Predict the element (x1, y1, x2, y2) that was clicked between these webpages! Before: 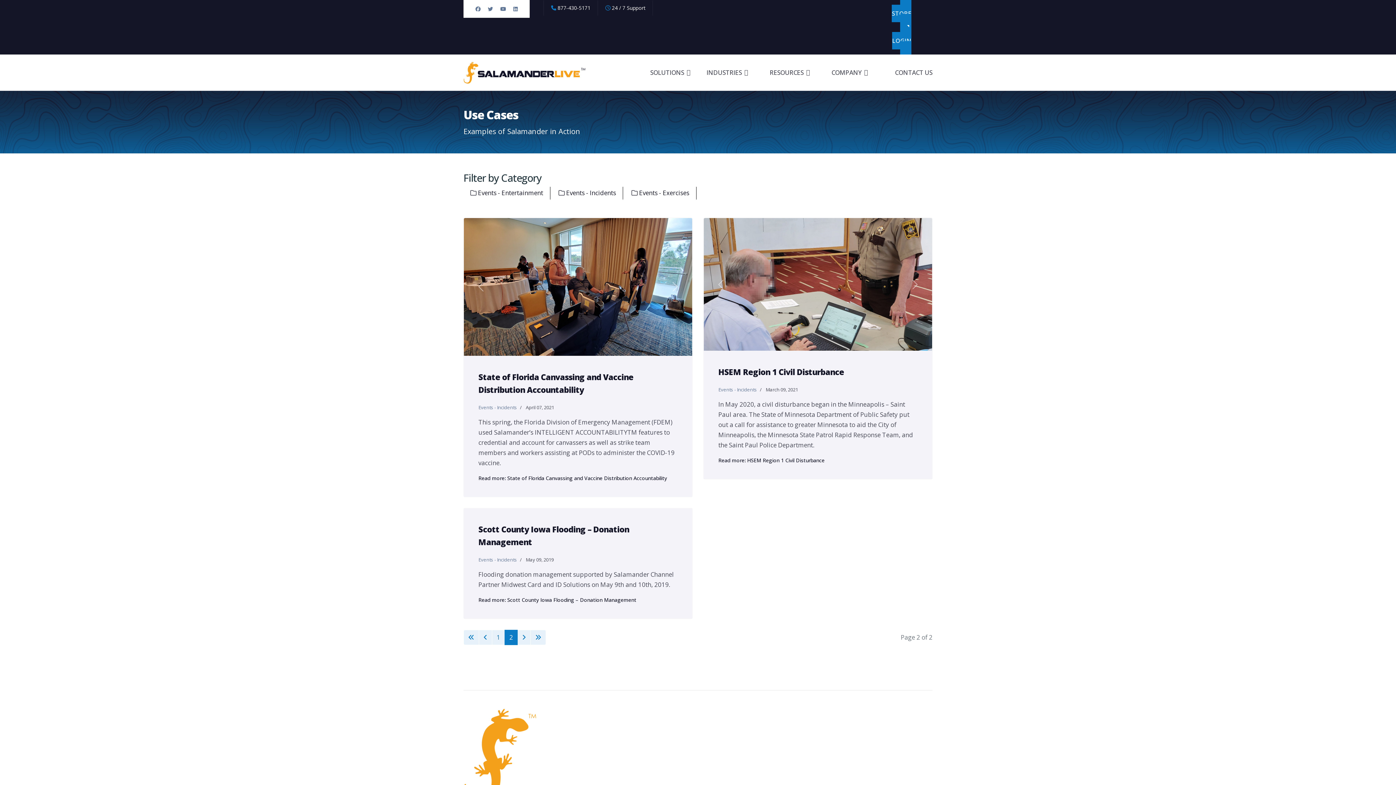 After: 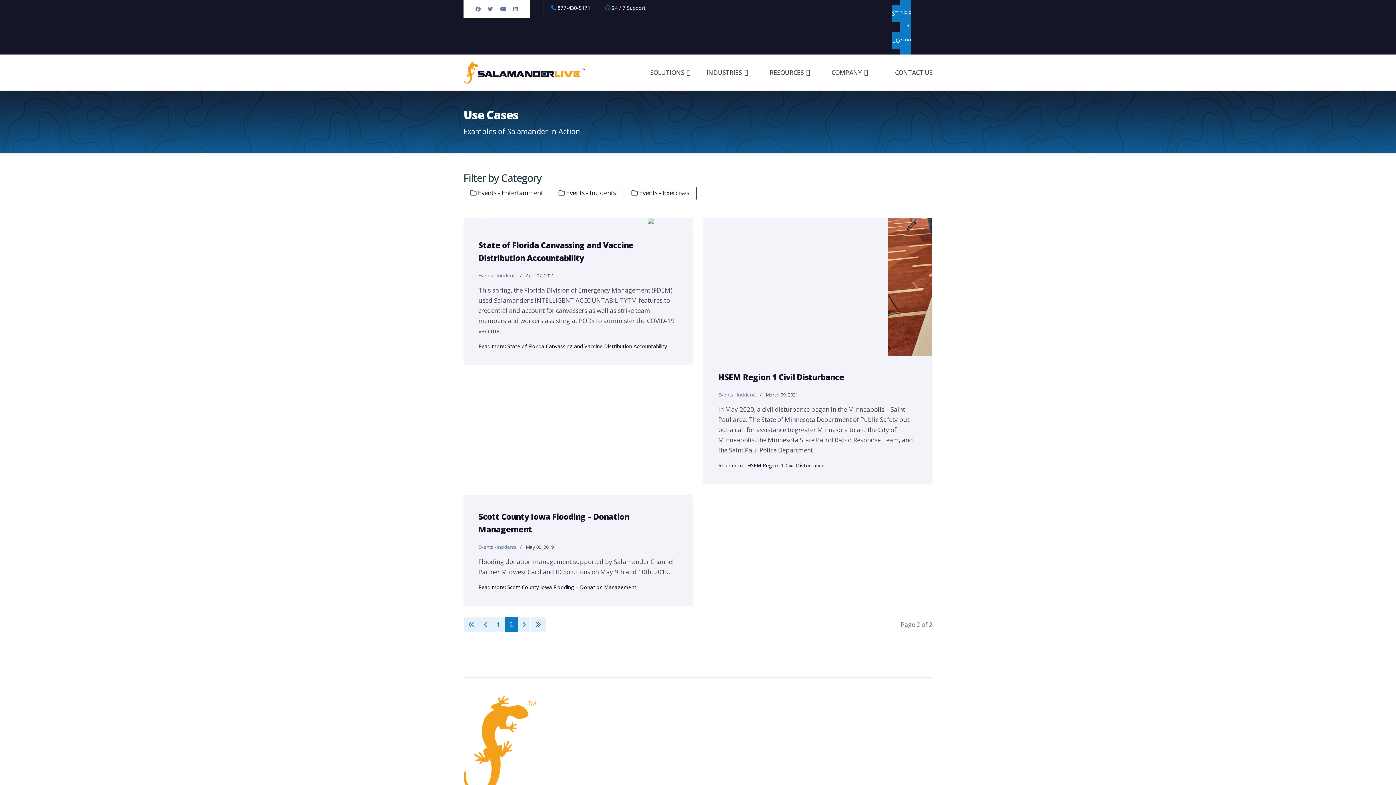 Action: bbox: (704, 218, 738, 356) label: Previous